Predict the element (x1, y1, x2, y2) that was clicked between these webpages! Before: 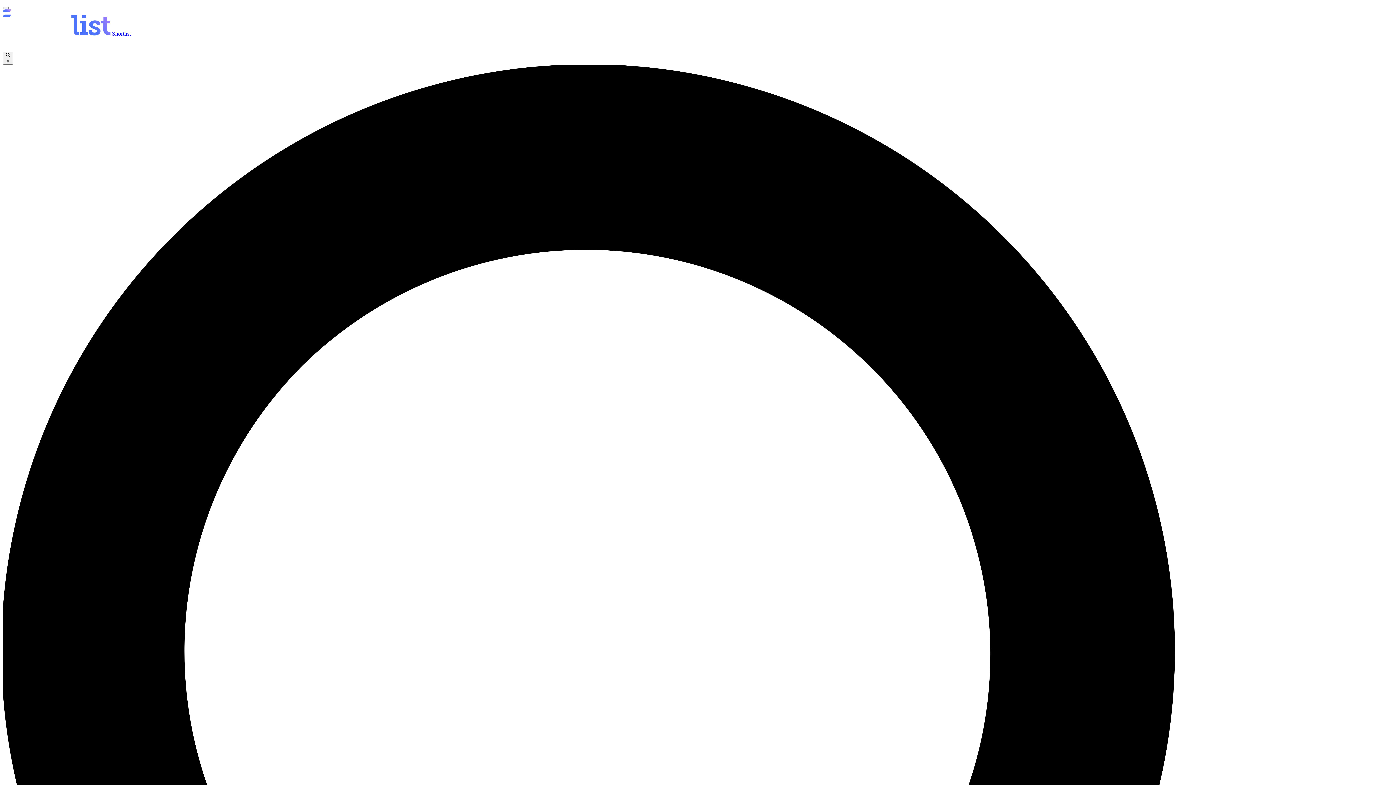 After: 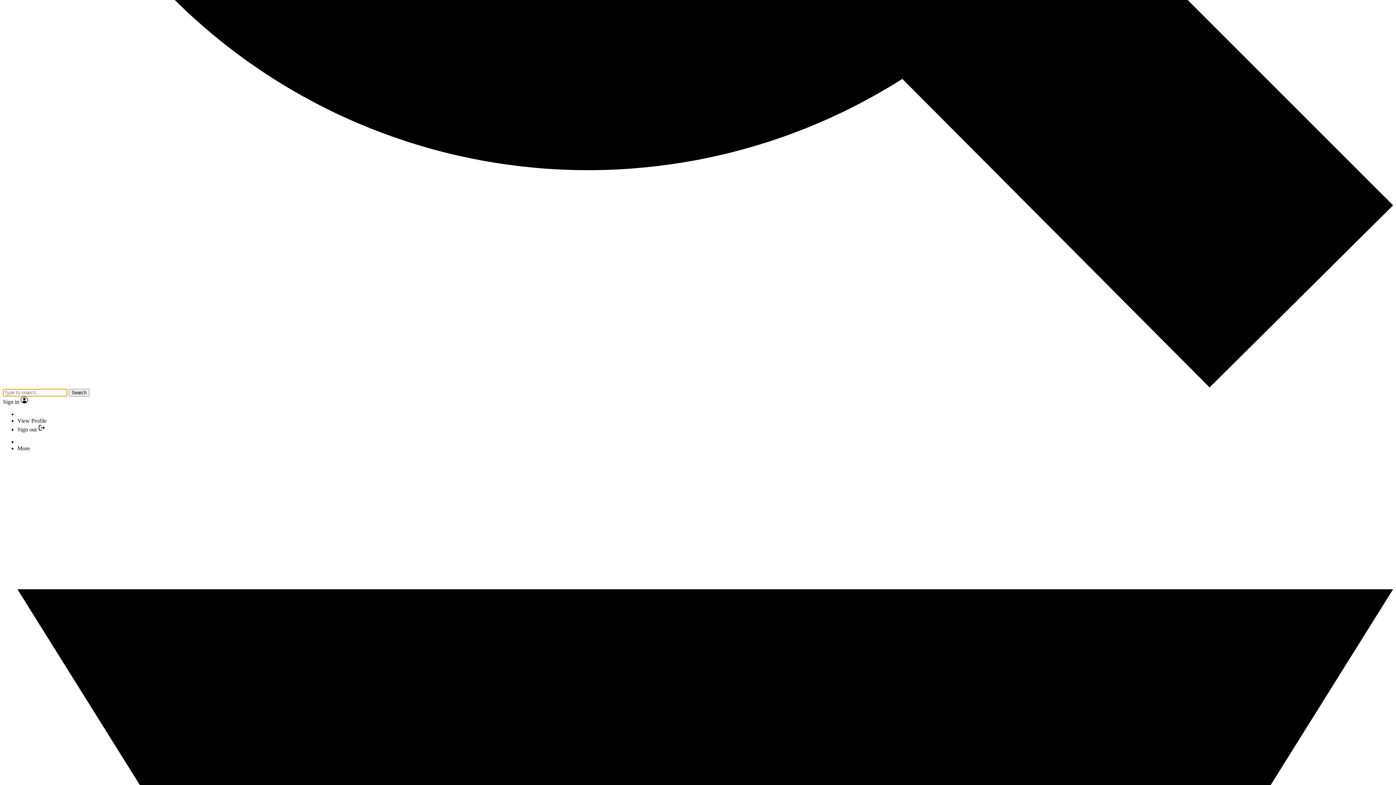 Action: bbox: (2, 6, 8, 9)